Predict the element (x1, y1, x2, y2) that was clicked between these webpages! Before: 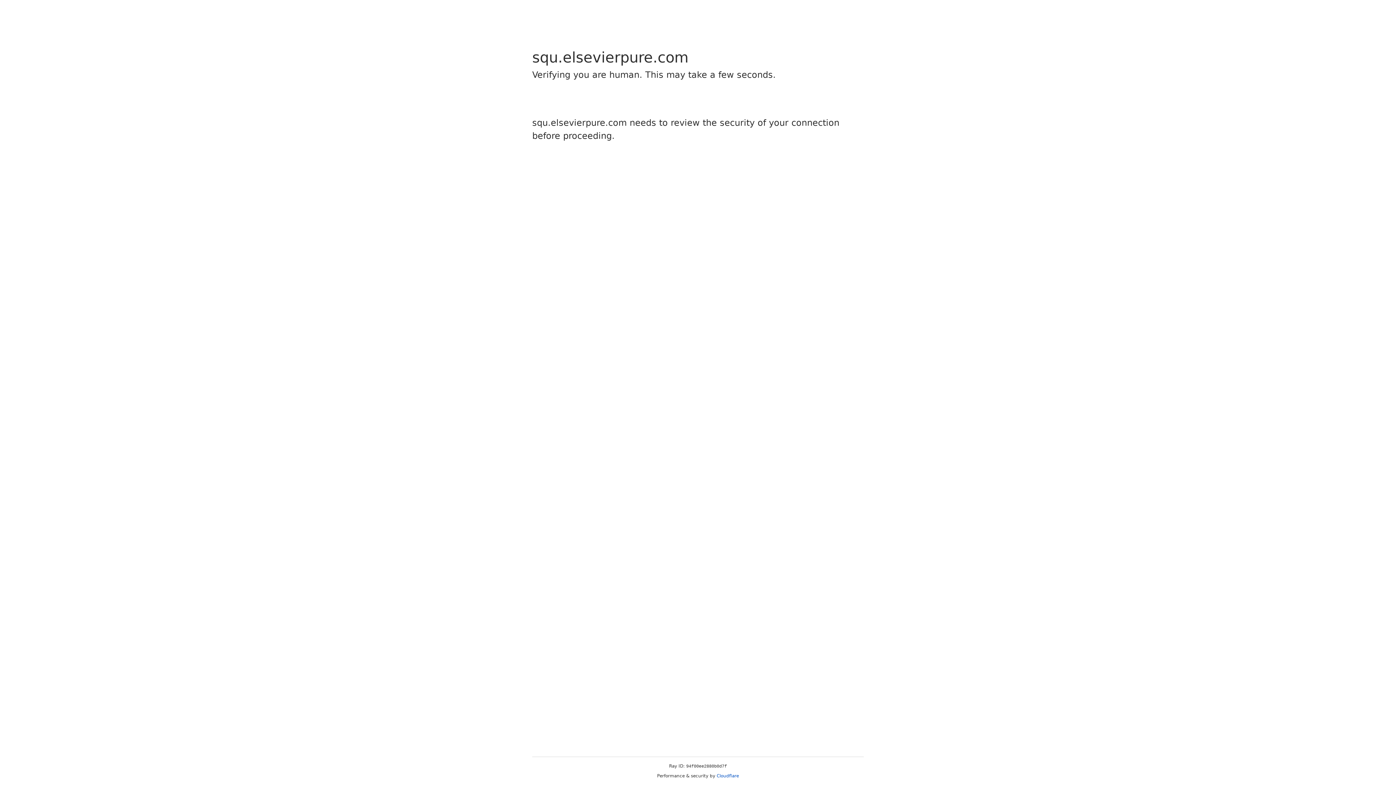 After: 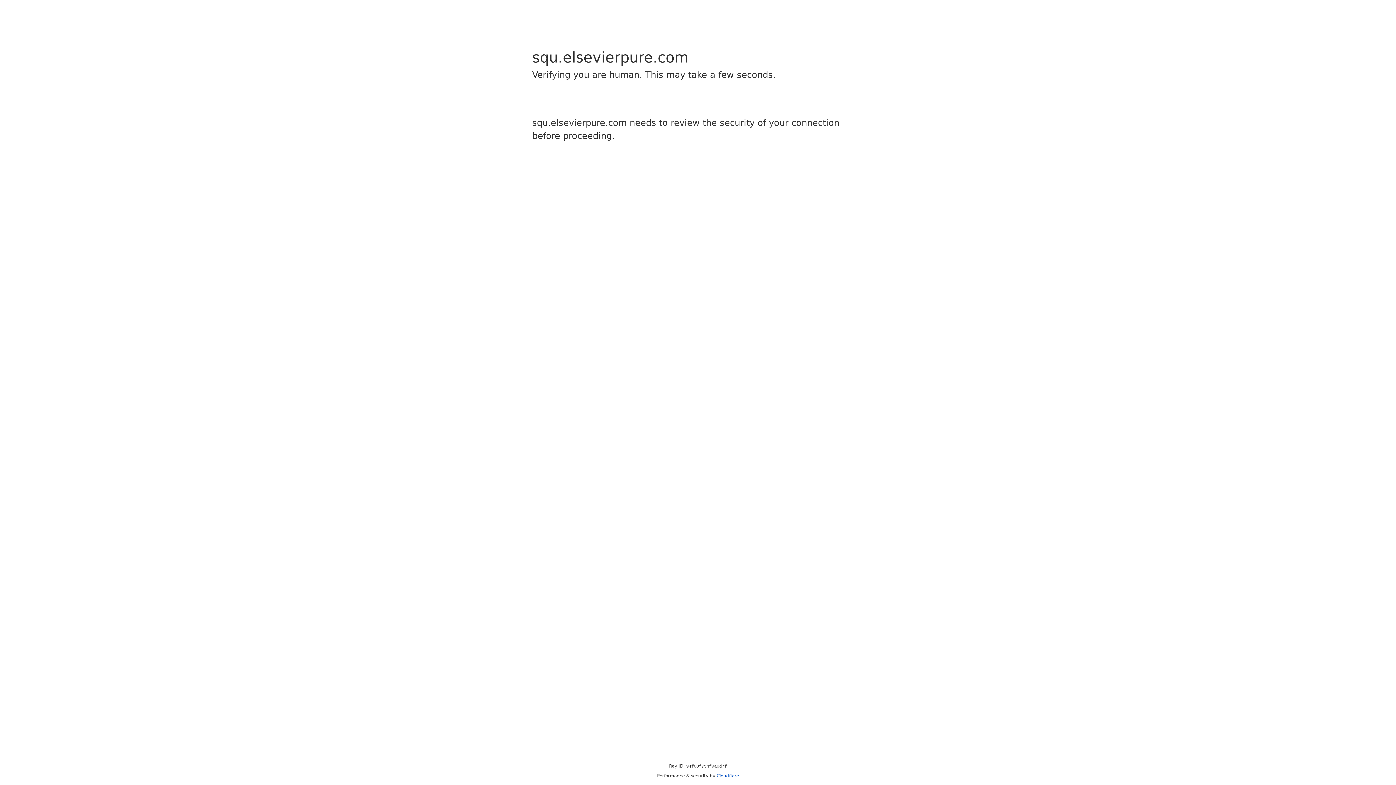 Action: bbox: (716, 773, 739, 778) label: Cloudflare